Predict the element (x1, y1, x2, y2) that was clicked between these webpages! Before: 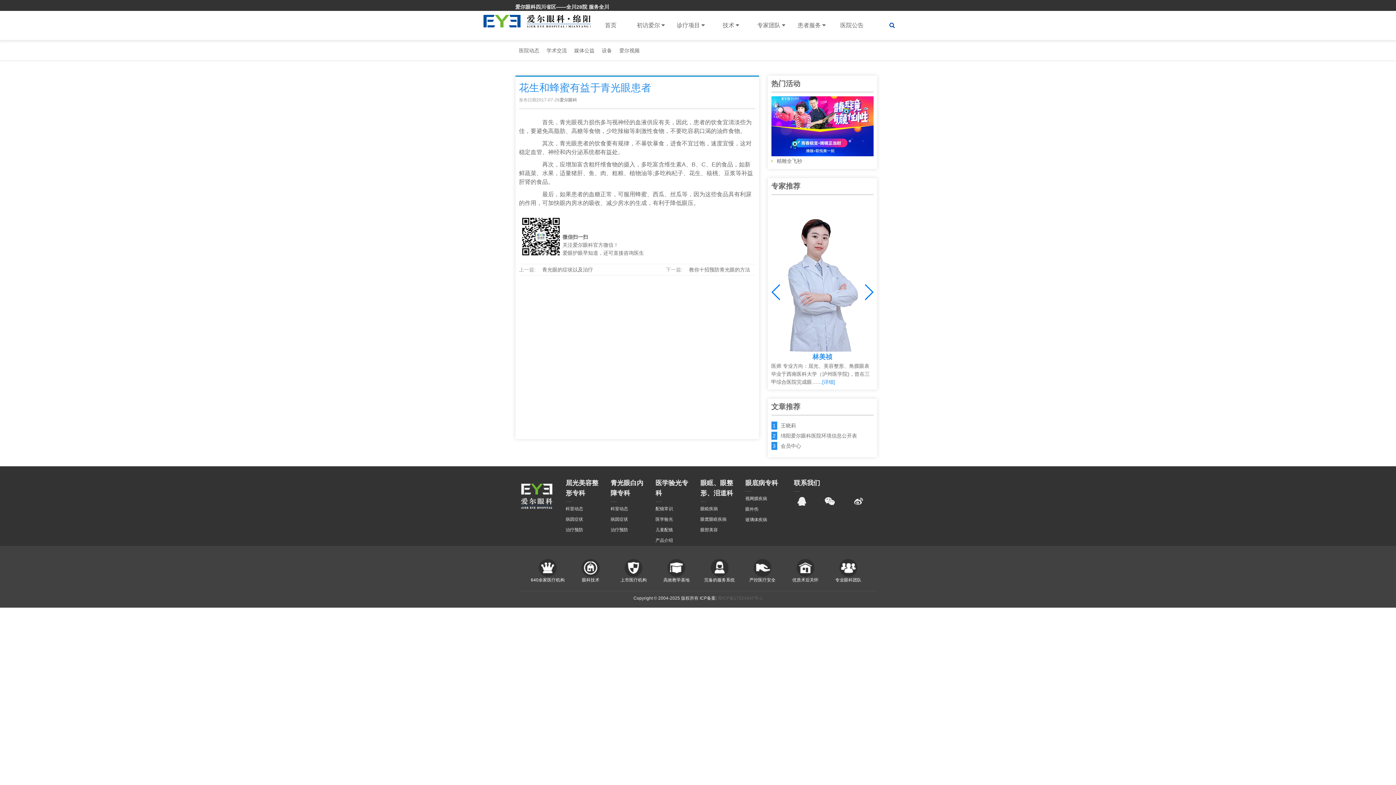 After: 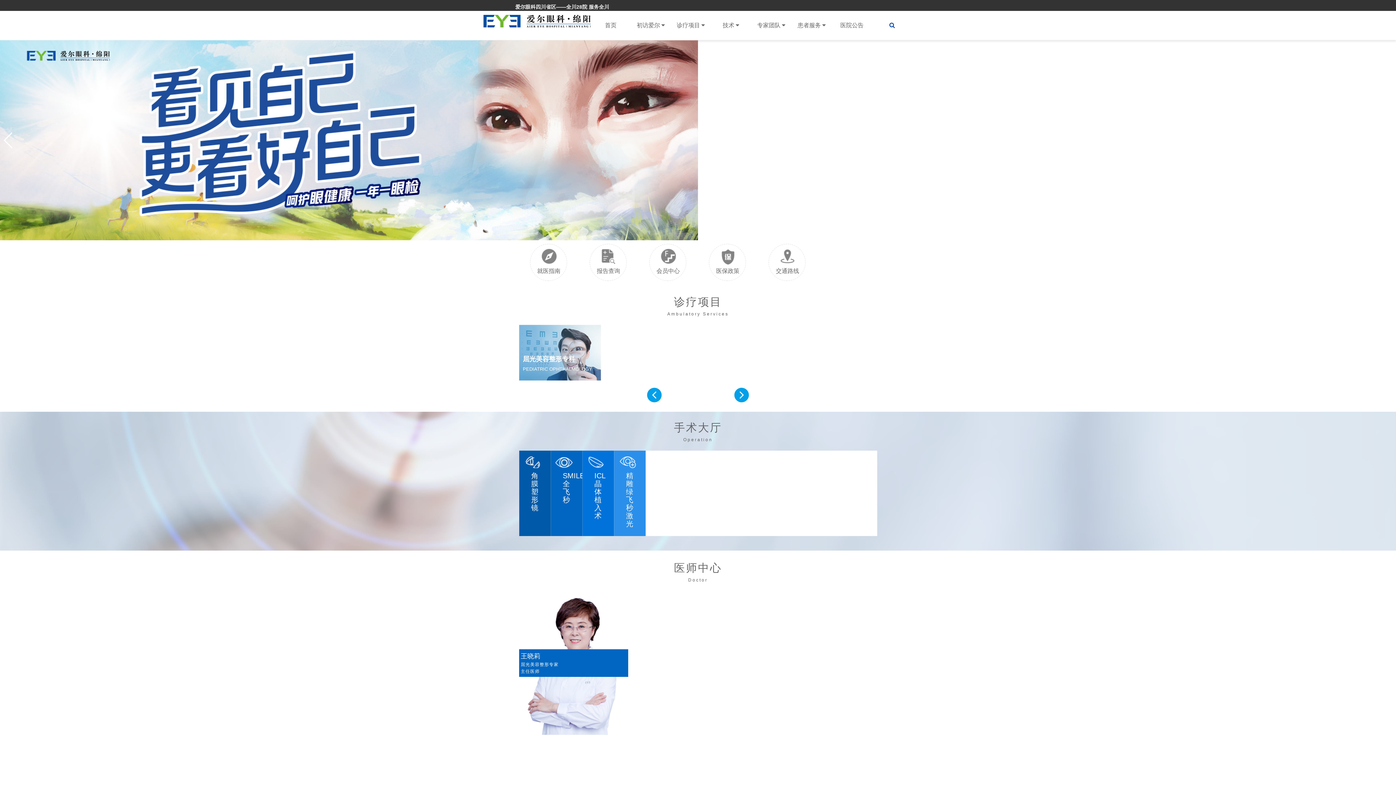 Action: bbox: (483, 14, 590, 27)